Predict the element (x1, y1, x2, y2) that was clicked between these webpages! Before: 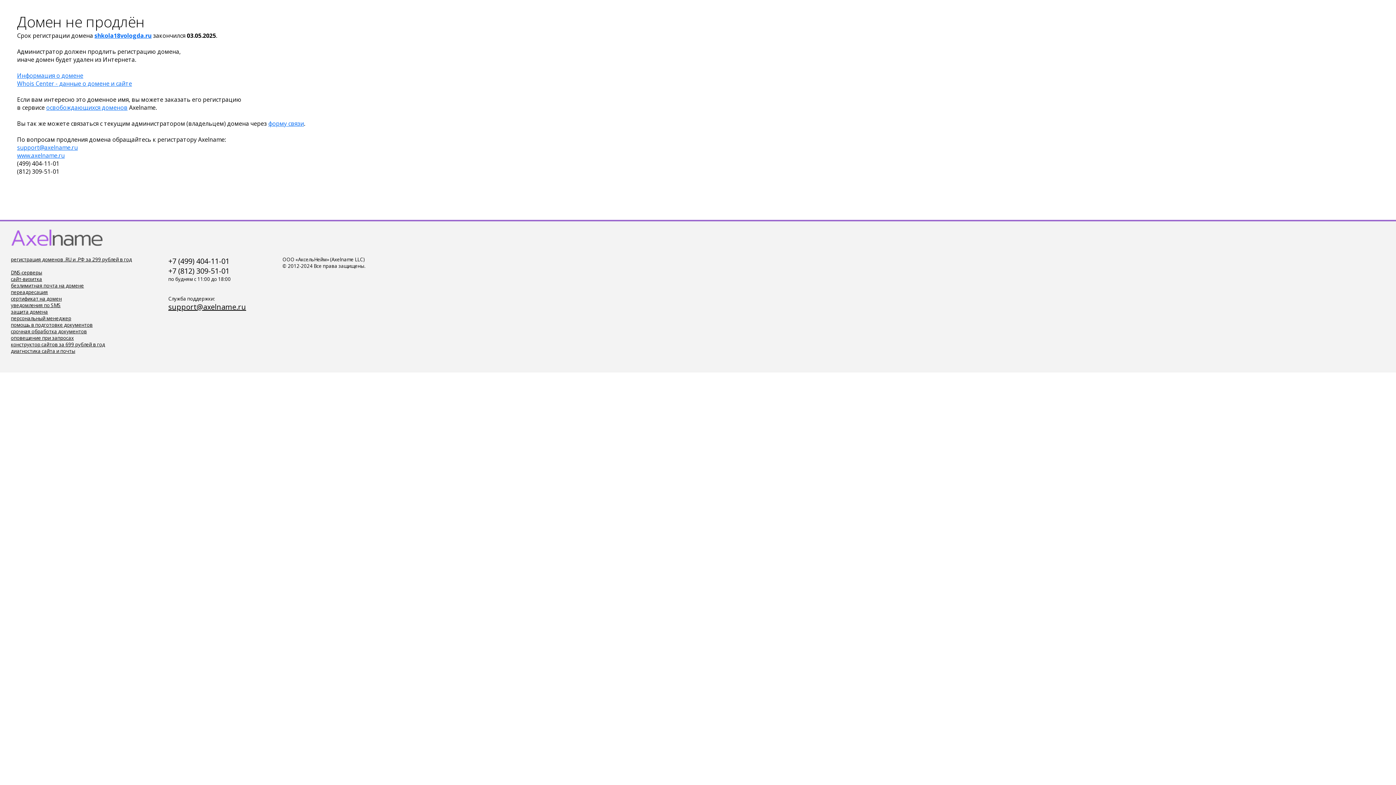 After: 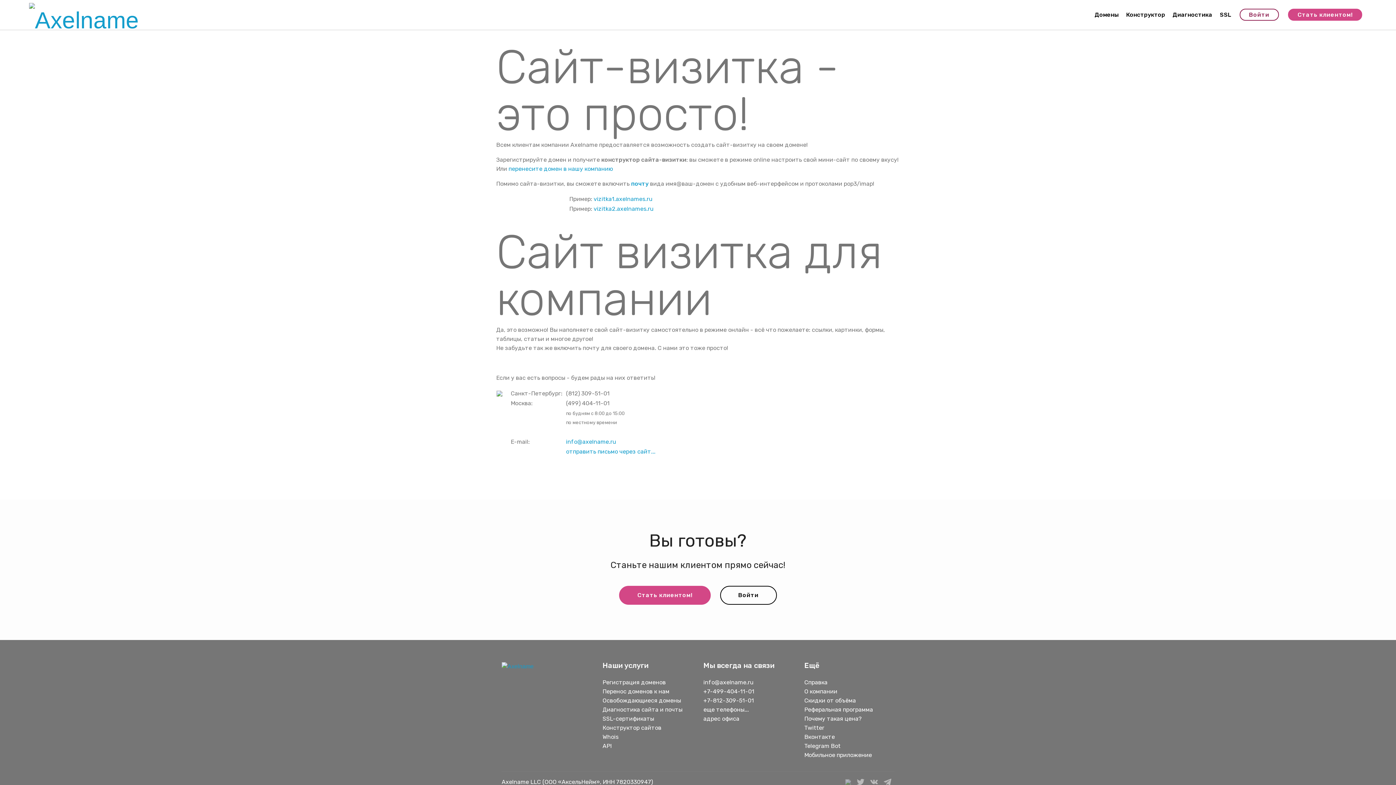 Action: bbox: (10, 276, 42, 282) label: сайт-визитка